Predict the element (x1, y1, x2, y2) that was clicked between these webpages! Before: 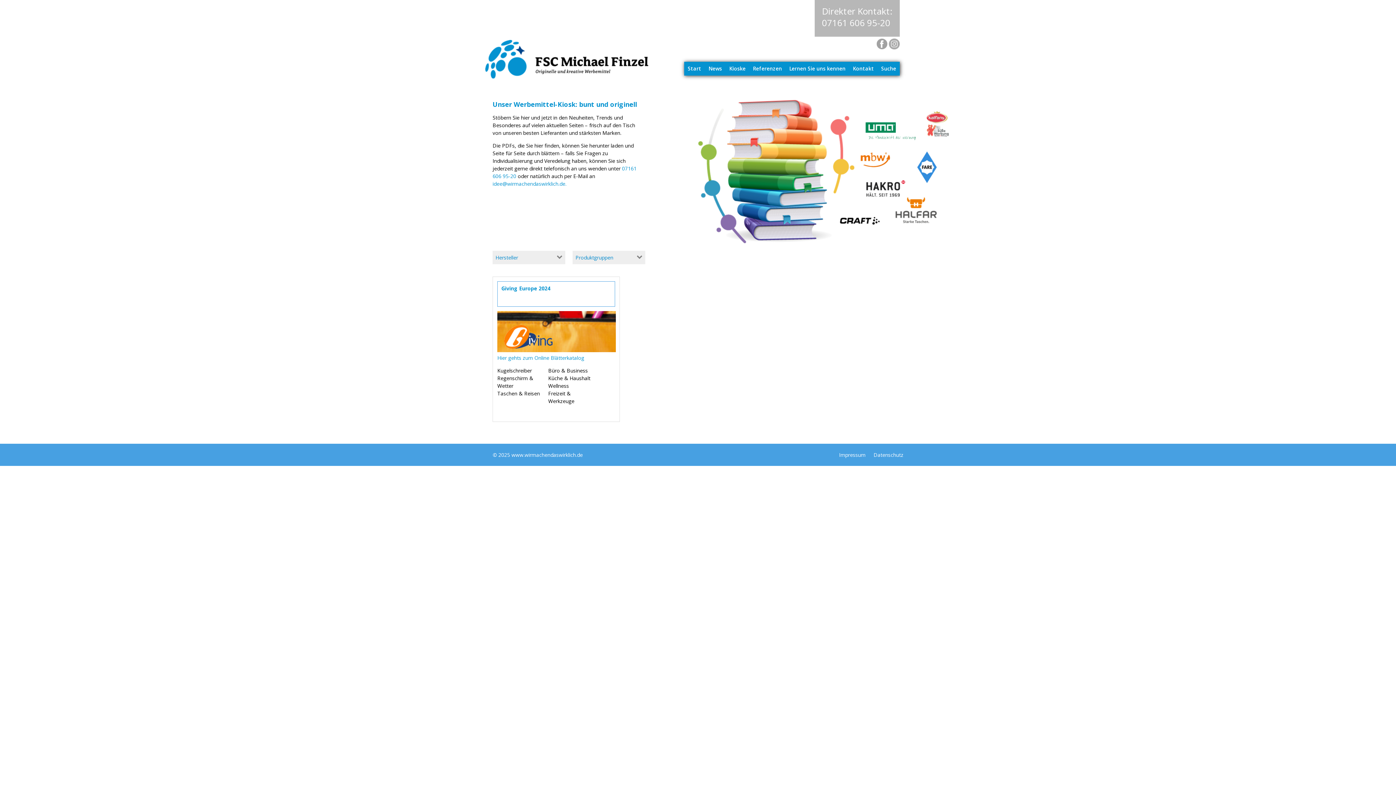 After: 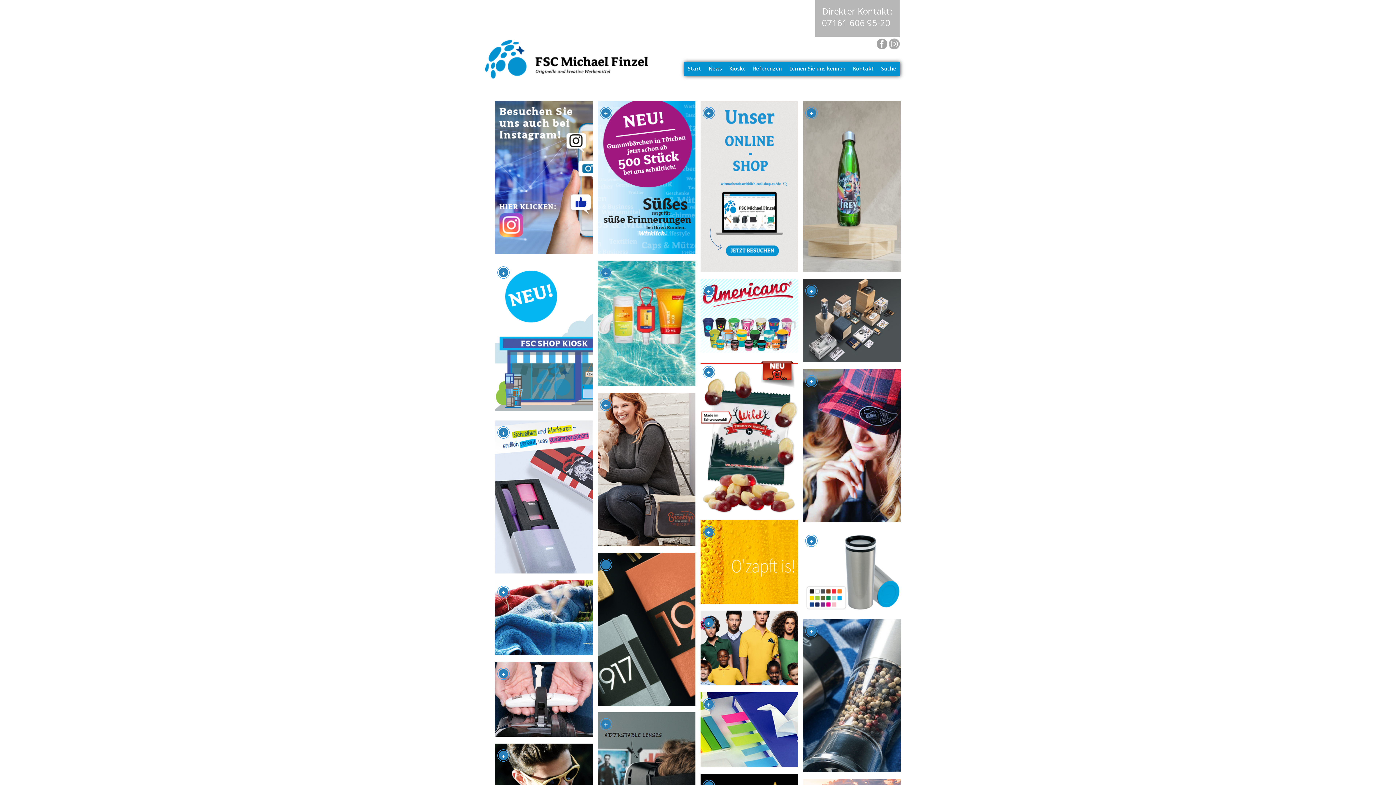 Action: bbox: (688, 61, 701, 75) label: Start